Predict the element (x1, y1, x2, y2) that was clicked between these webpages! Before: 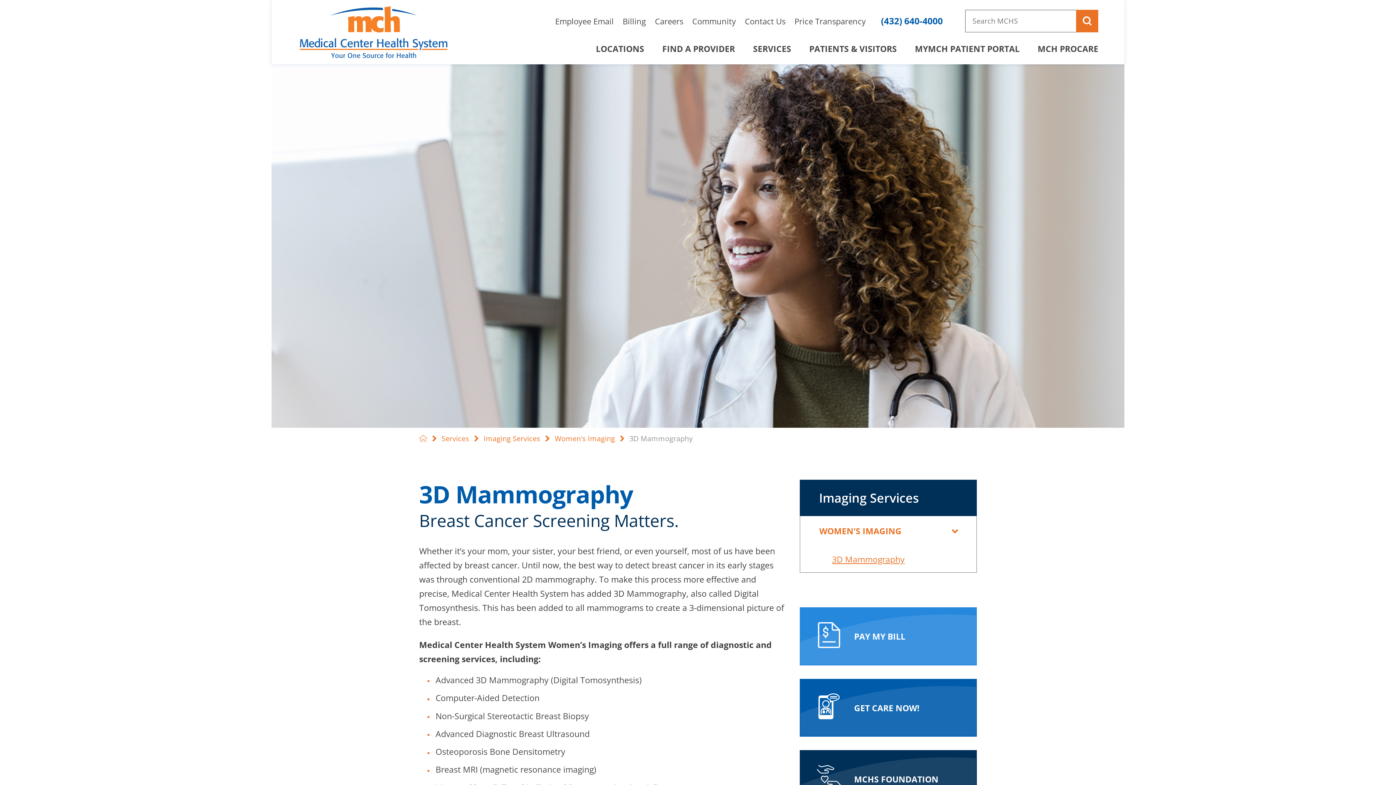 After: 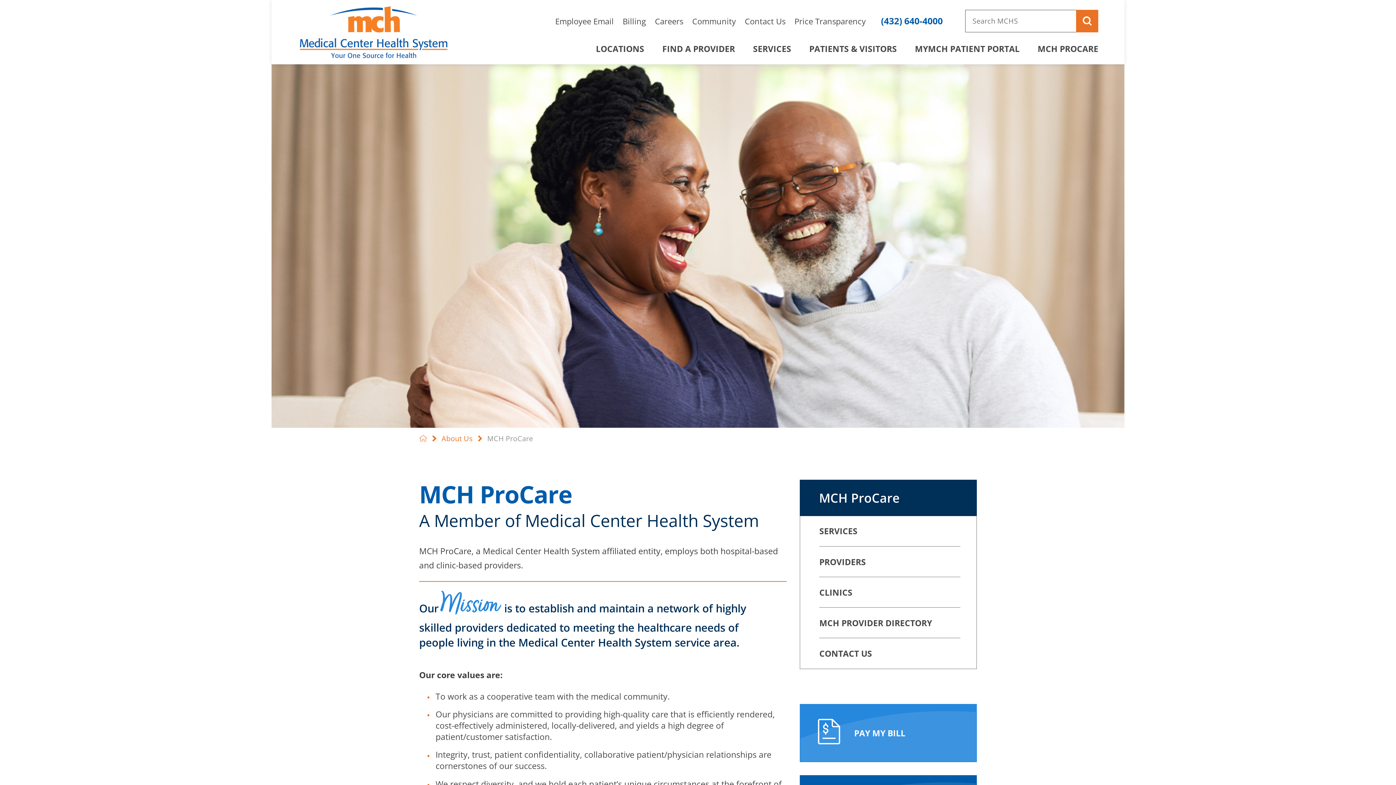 Action: label: MCH PROCARE bbox: (1037, 38, 1098, 63)